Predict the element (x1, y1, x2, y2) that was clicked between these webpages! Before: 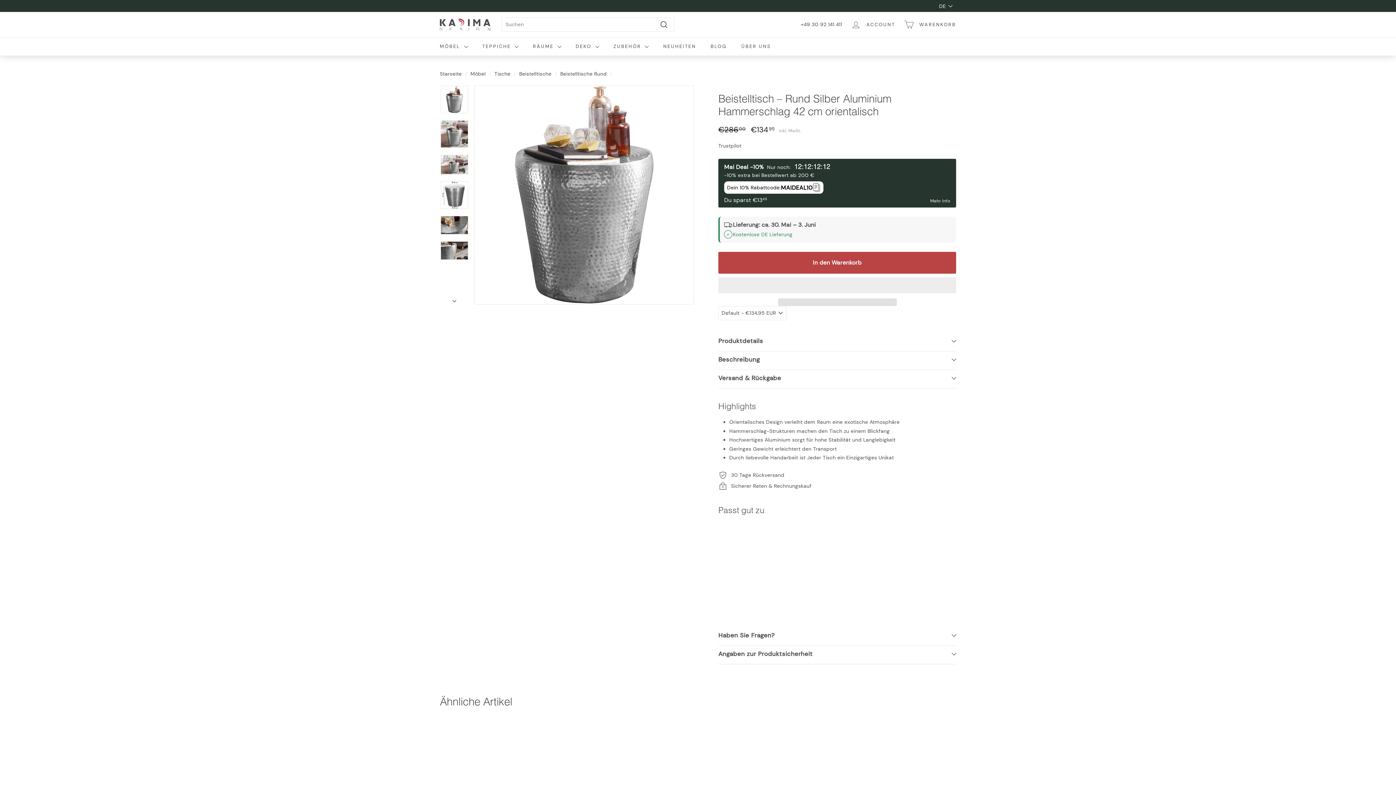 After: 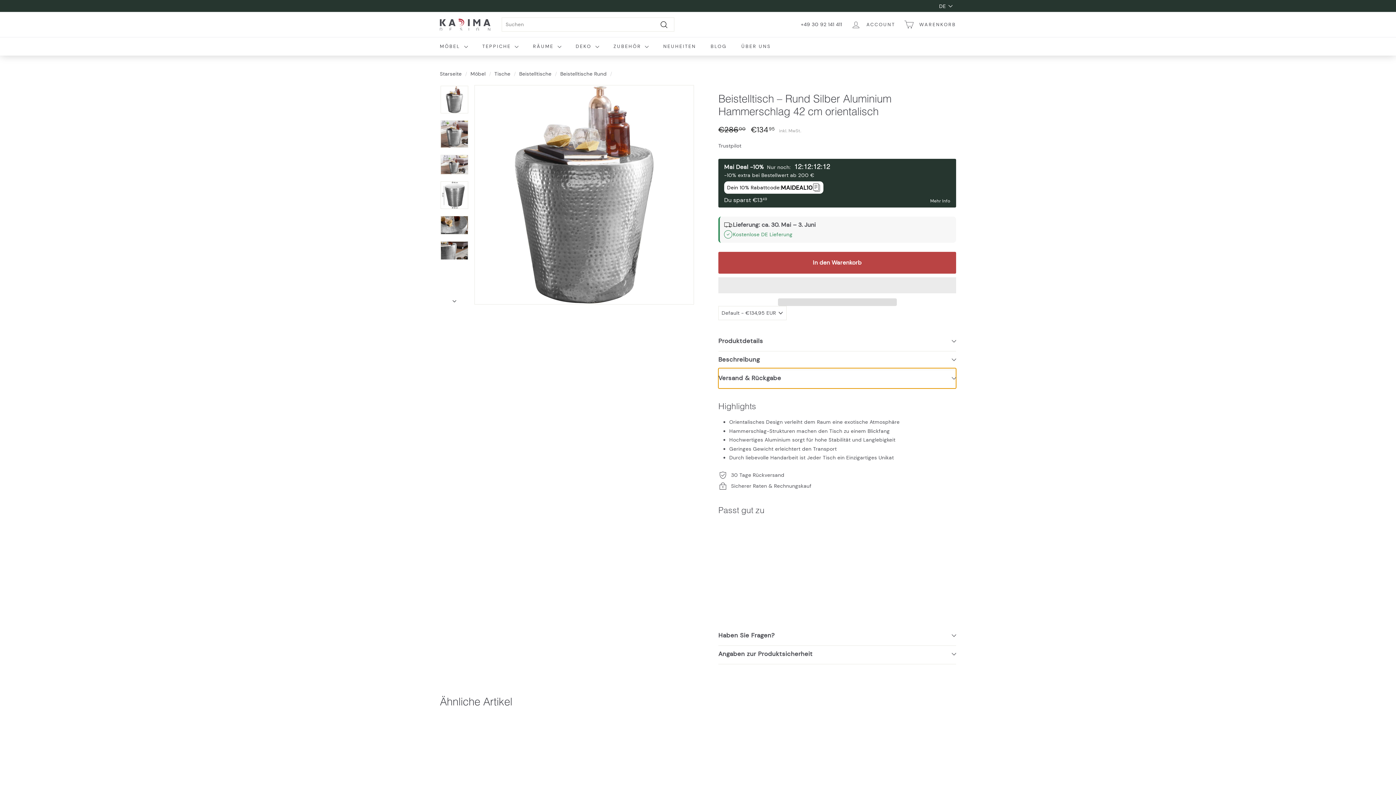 Action: bbox: (718, 368, 956, 388) label: Versand & Rückgabe